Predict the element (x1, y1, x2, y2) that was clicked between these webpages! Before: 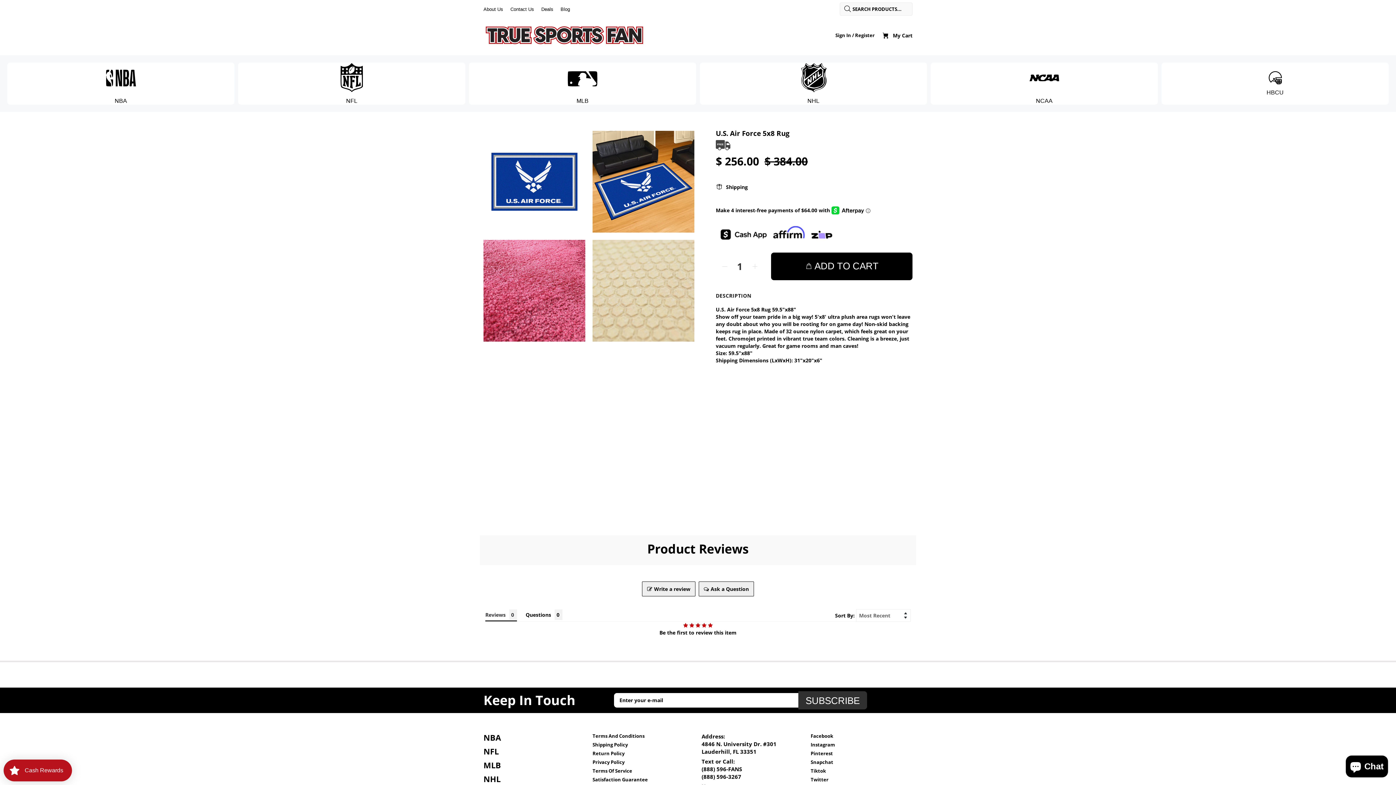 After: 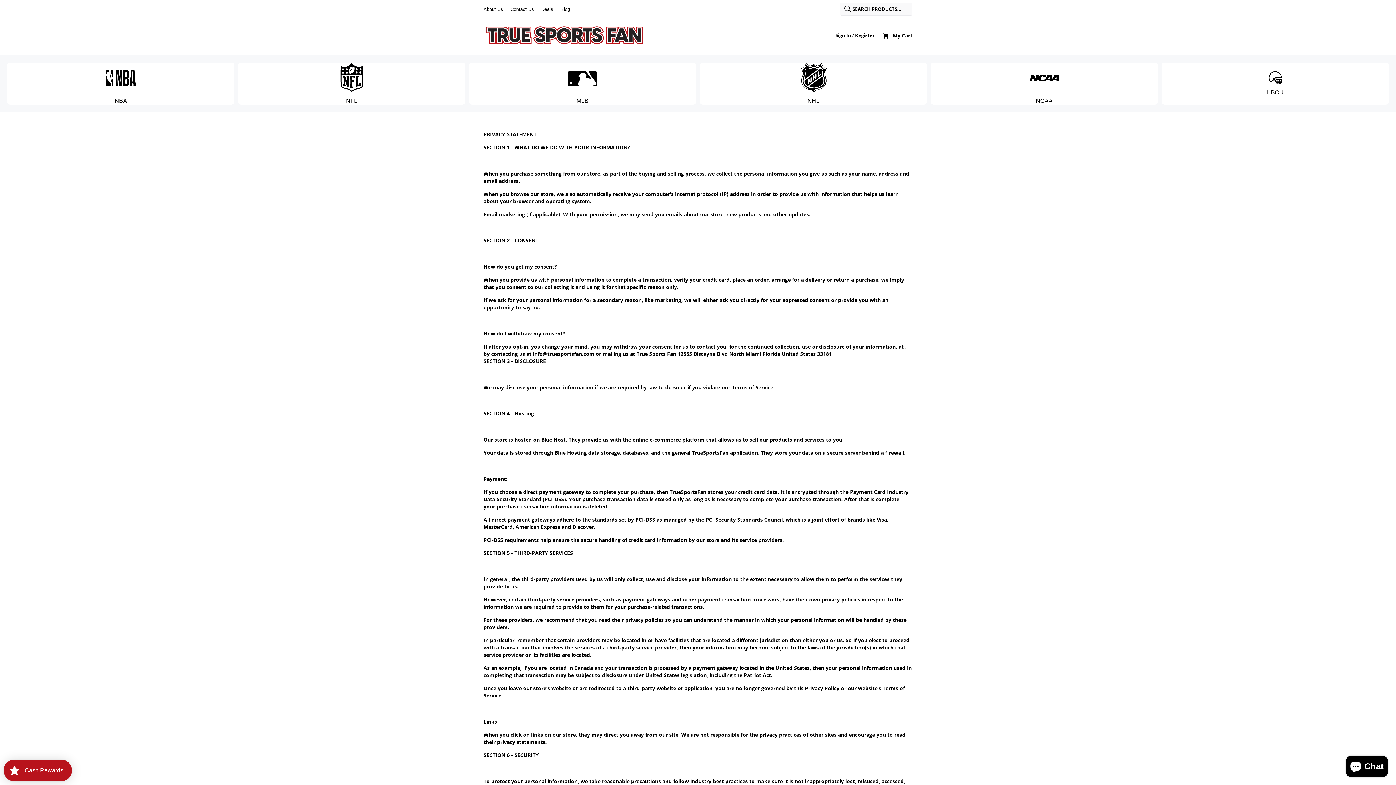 Action: bbox: (592, 758, 624, 766) label: Privacy Policy